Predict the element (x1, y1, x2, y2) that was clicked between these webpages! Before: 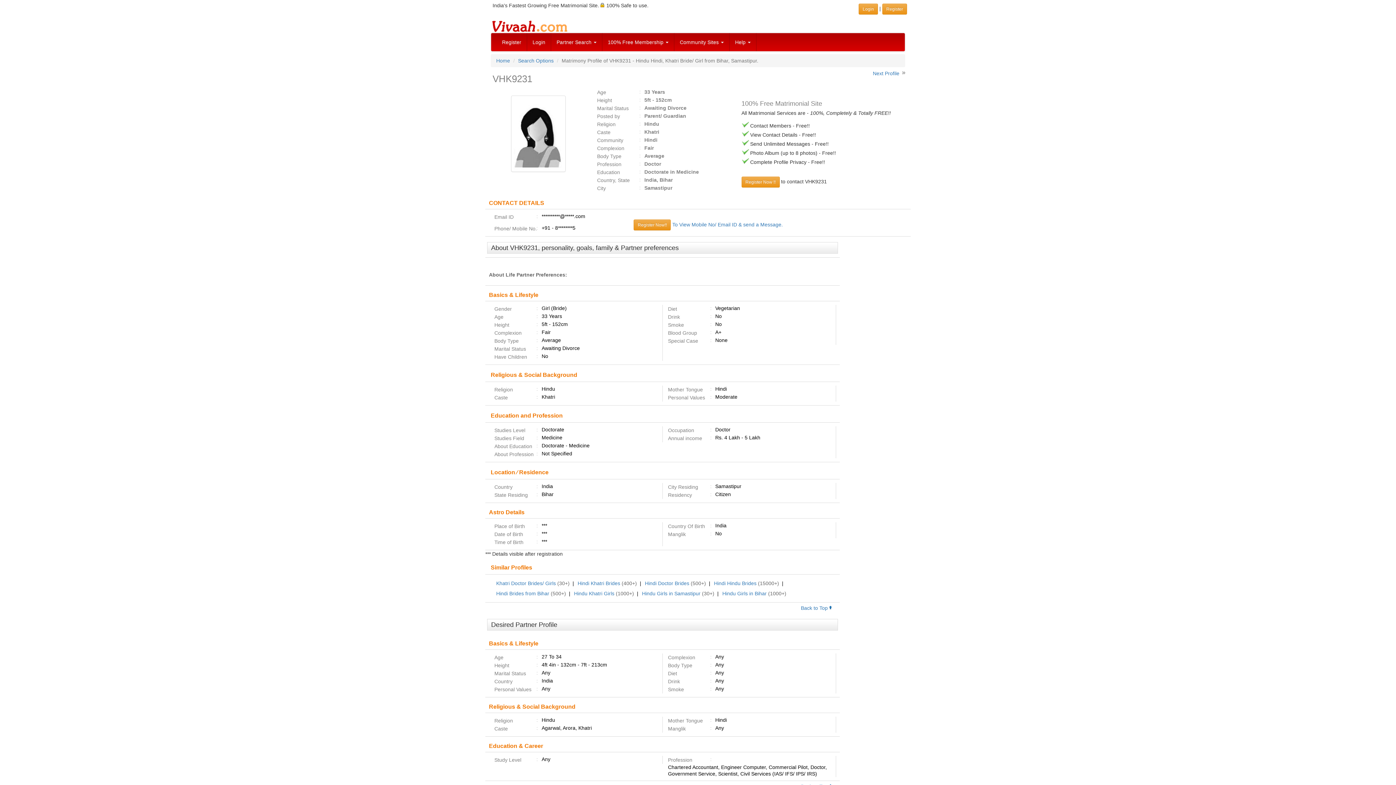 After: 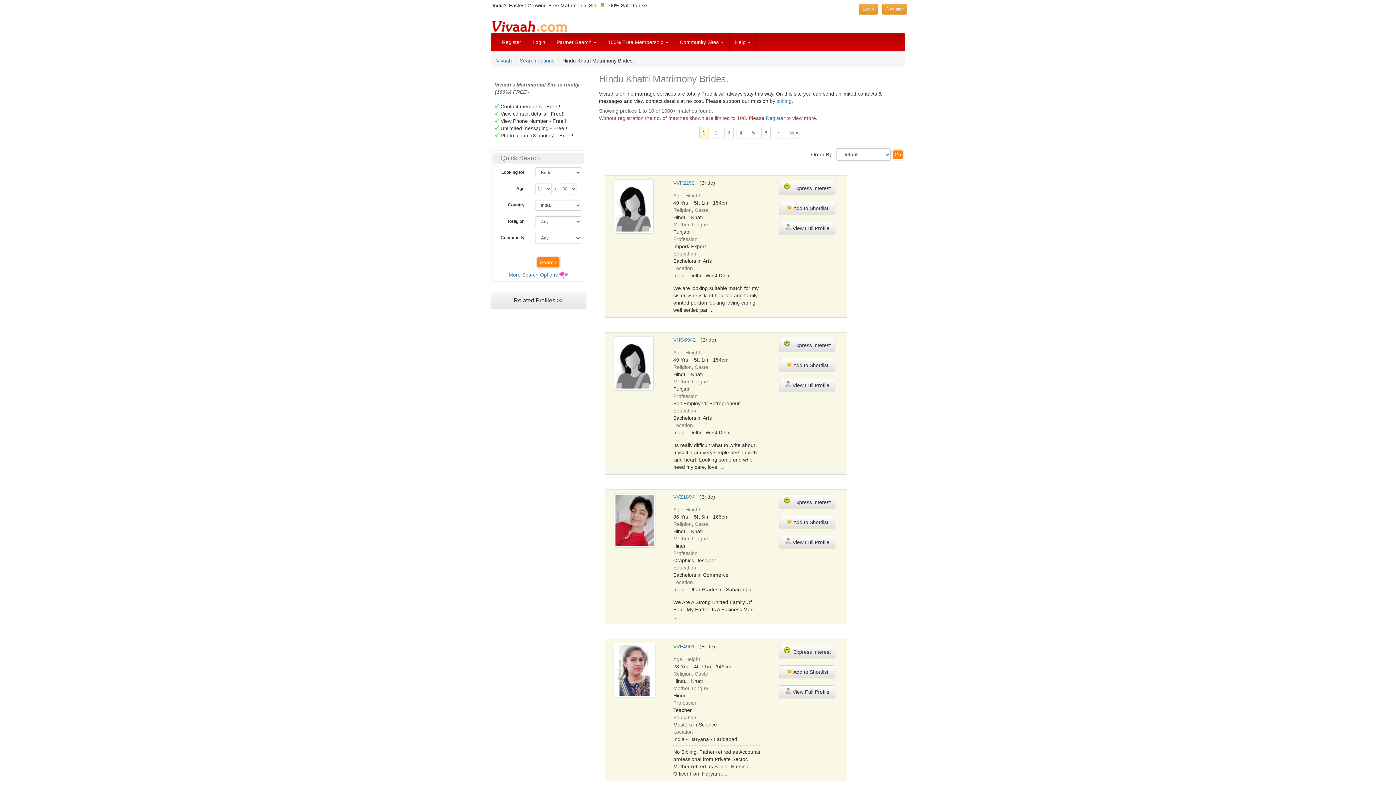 Action: label: Hindu Khatri Girls bbox: (574, 590, 614, 596)